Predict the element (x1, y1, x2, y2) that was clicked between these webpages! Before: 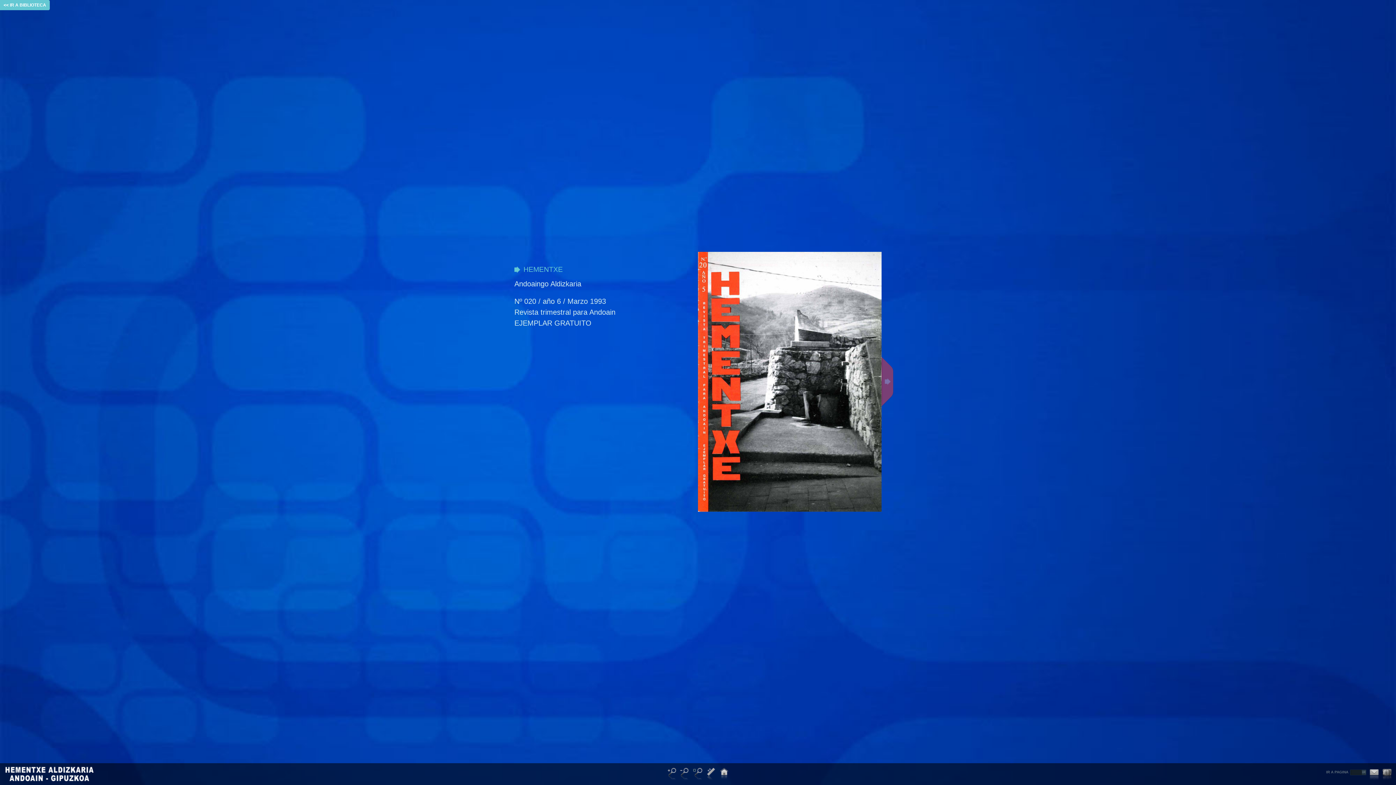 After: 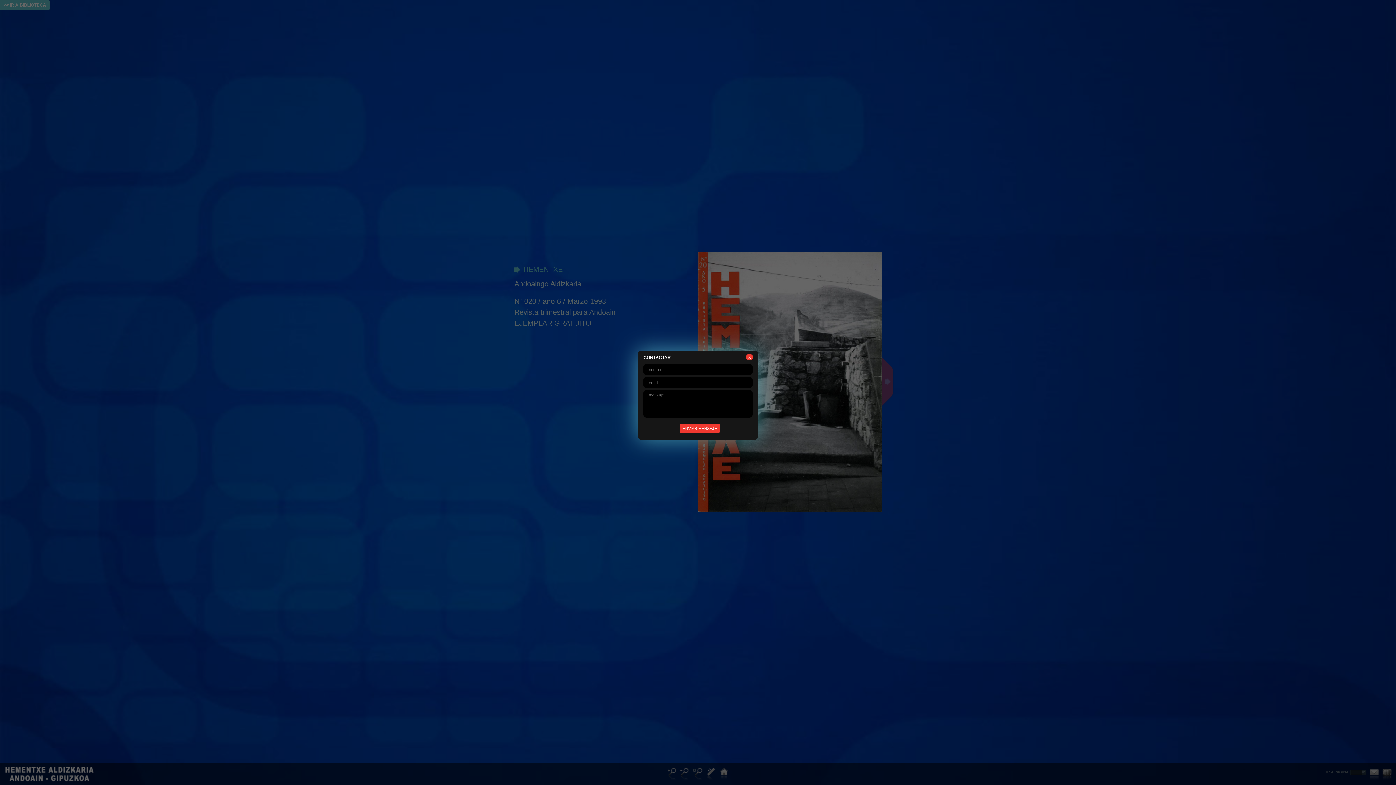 Action: bbox: (1369, 767, 1380, 781)